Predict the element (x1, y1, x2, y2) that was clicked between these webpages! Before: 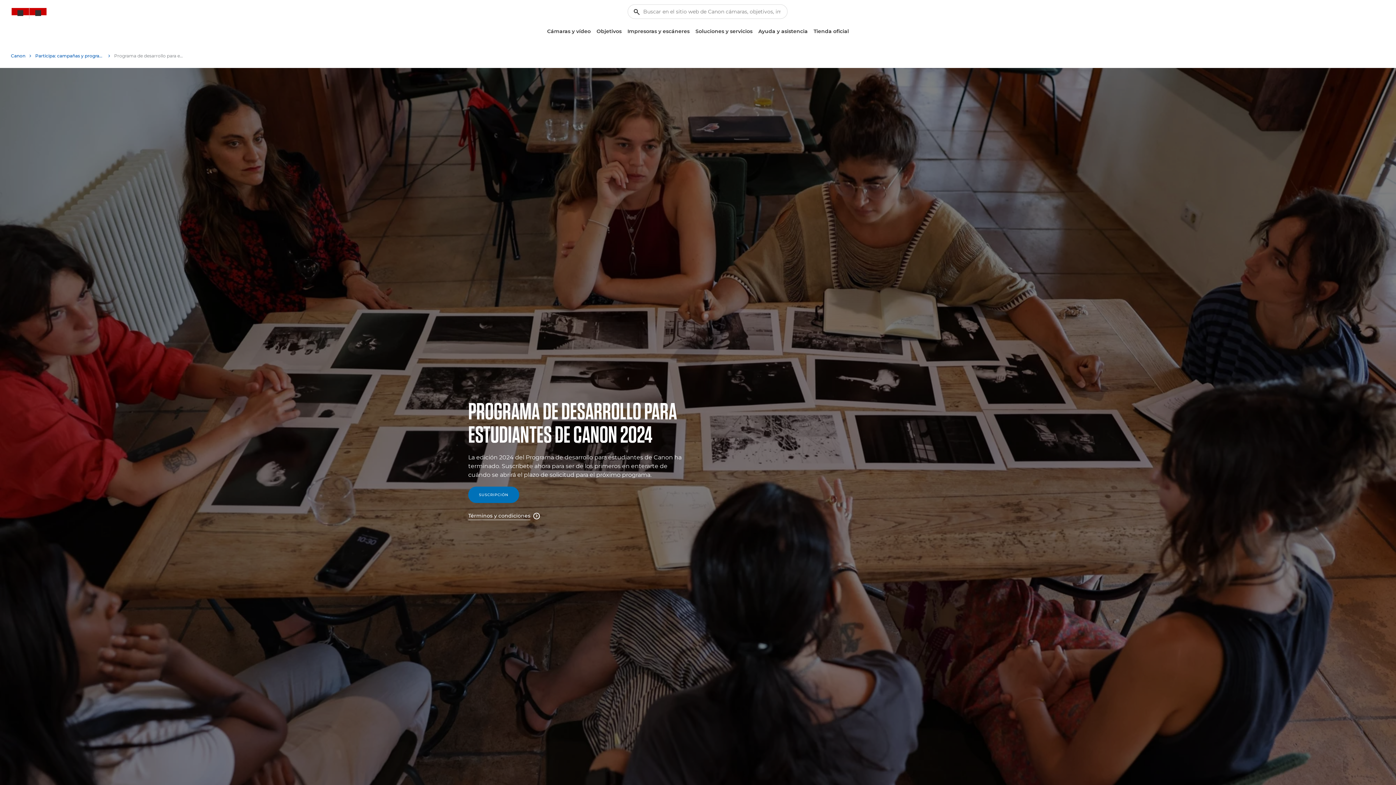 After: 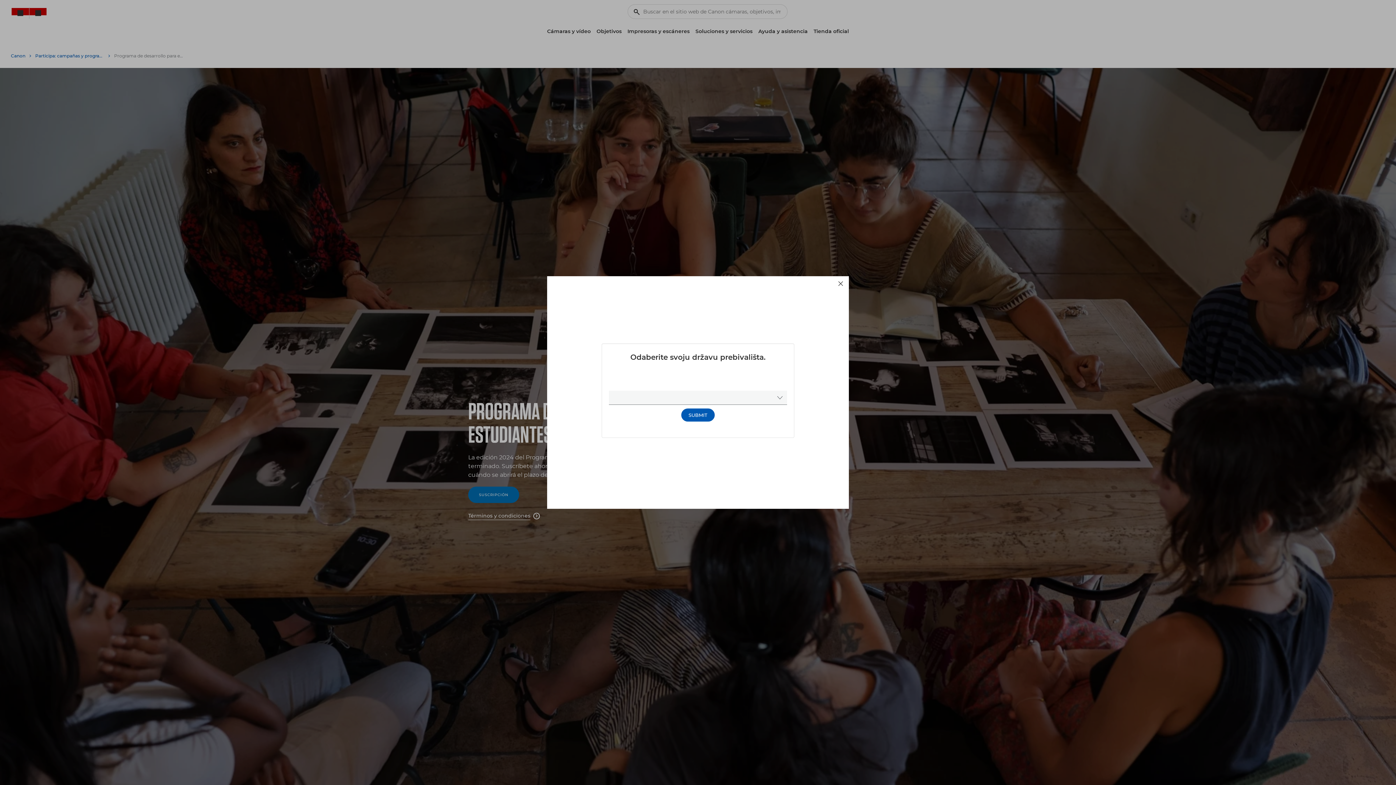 Action: bbox: (468, 486, 519, 503) label: SUSCRIPCIÓN